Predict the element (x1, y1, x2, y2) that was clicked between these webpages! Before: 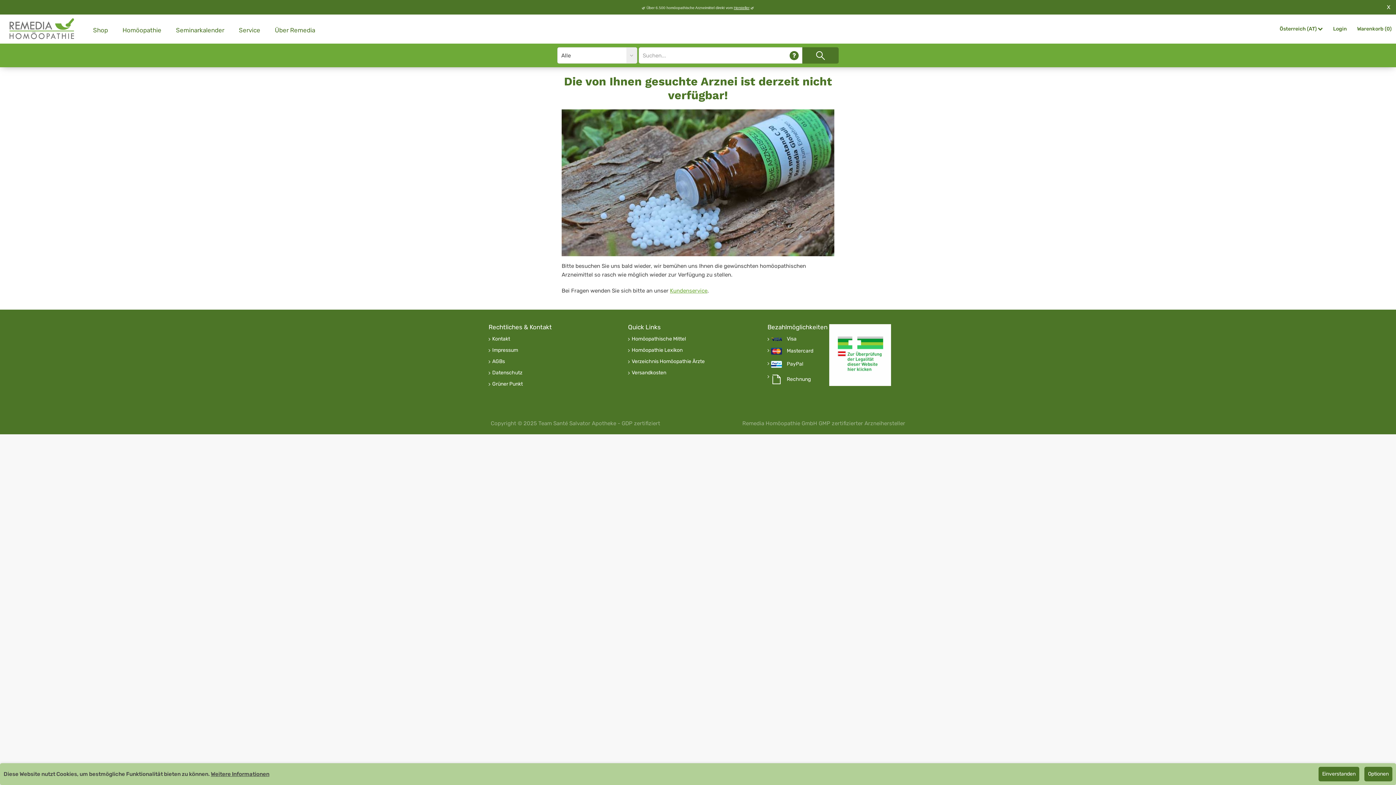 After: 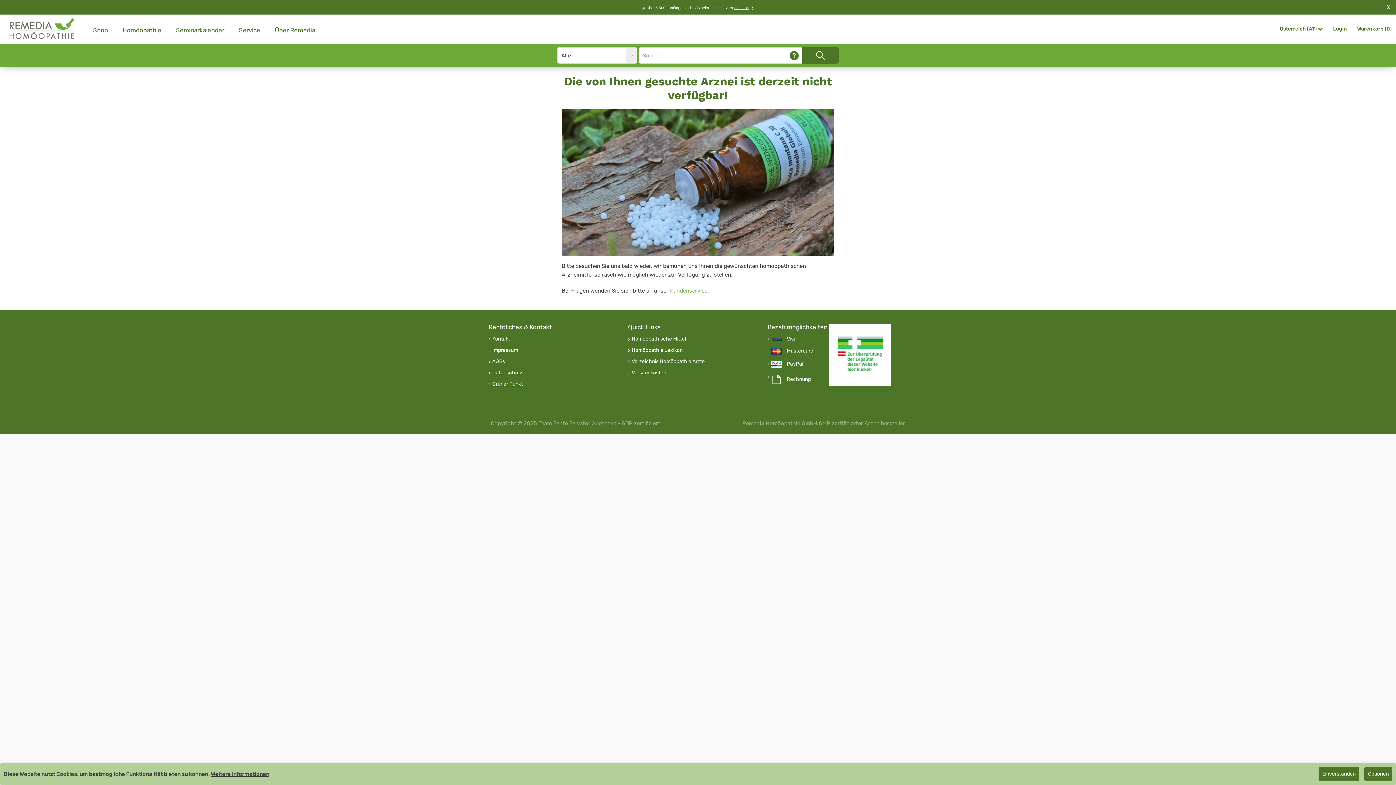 Action: label: Grüner Punkt bbox: (492, 381, 522, 387)